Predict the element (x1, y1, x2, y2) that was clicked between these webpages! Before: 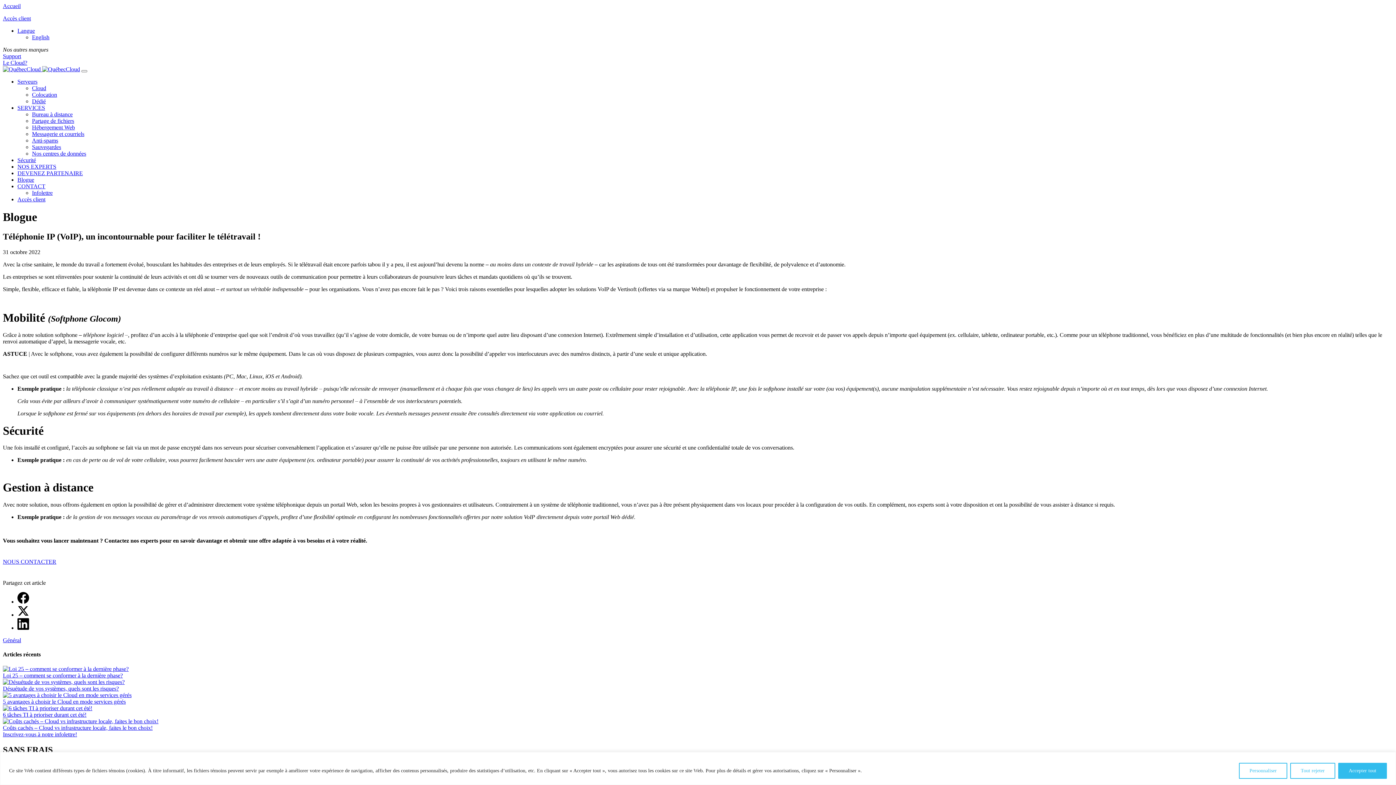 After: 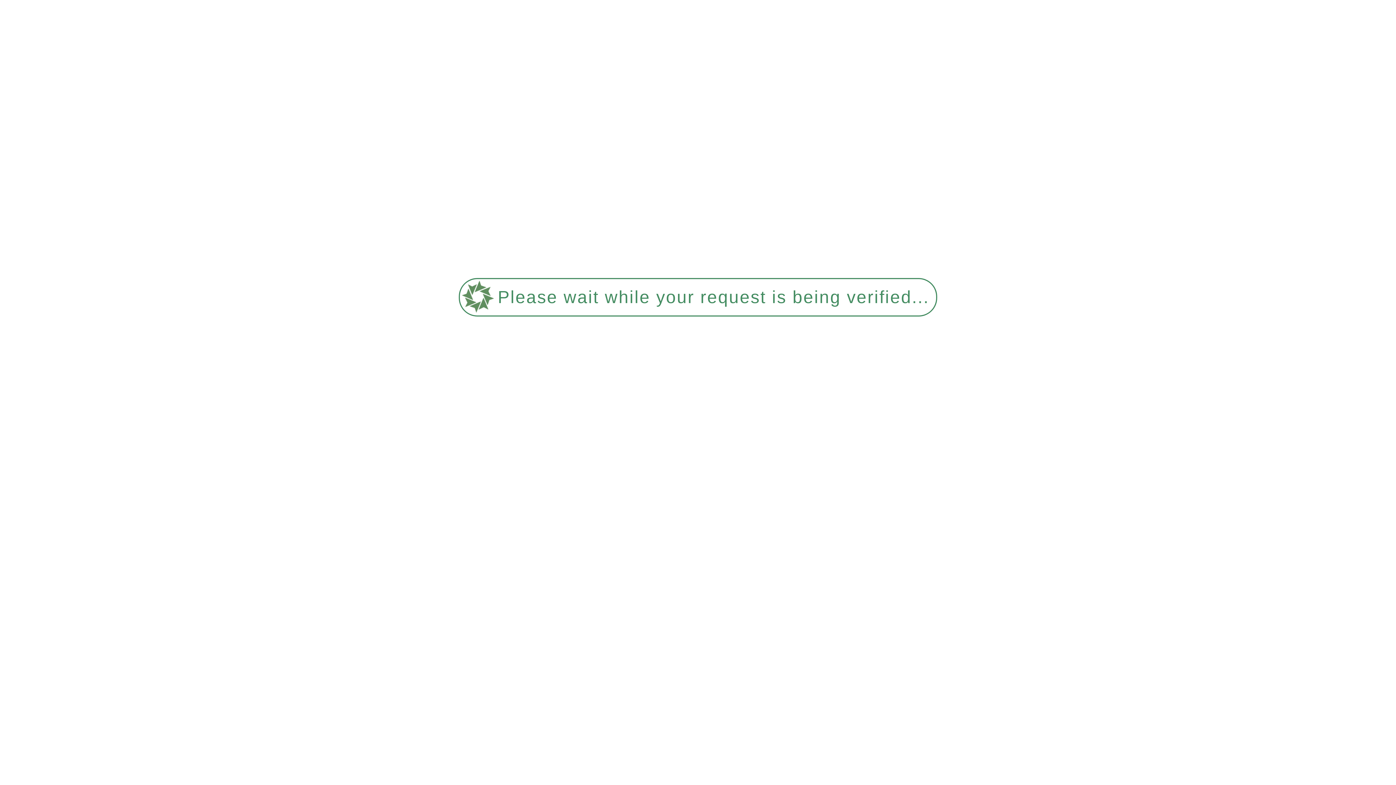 Action: bbox: (32, 144, 61, 150) label: Sauvegardes